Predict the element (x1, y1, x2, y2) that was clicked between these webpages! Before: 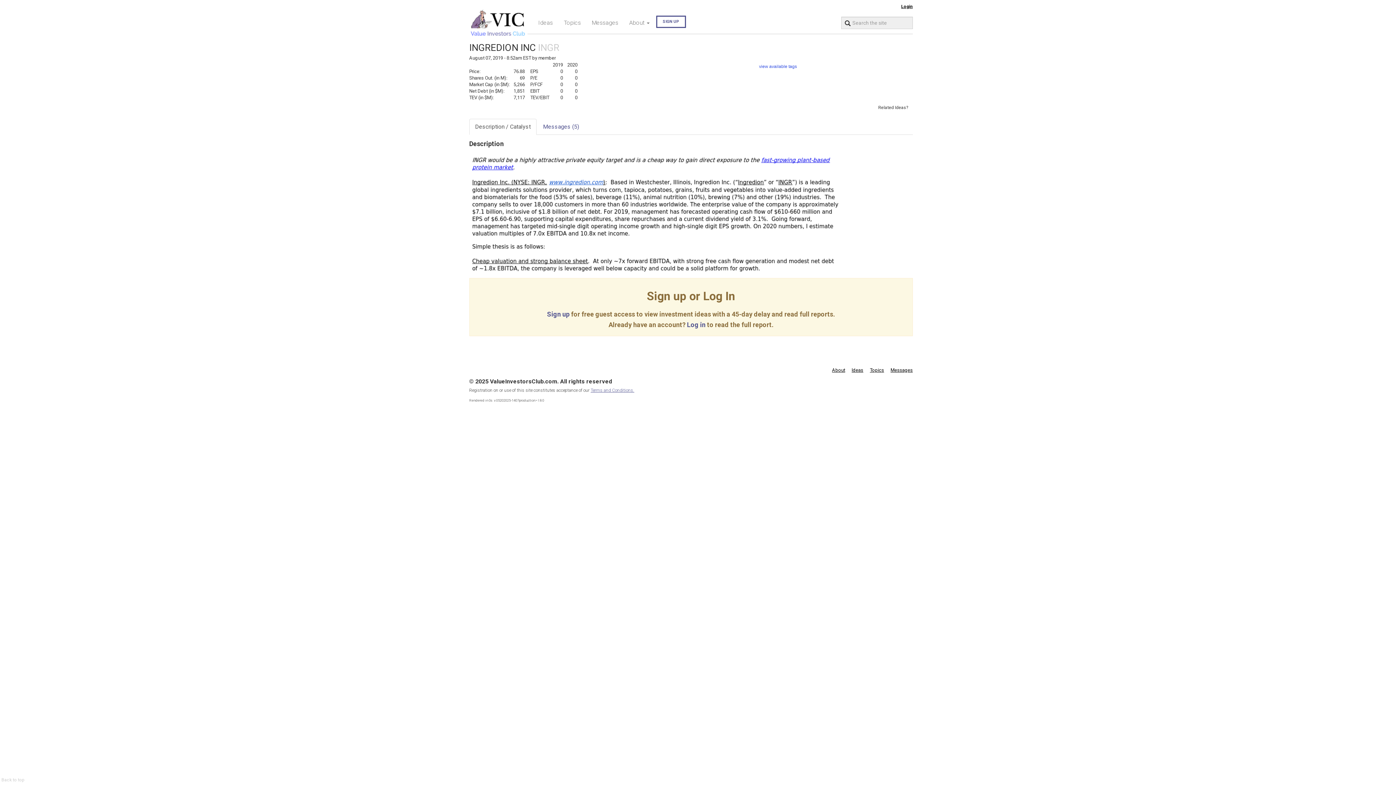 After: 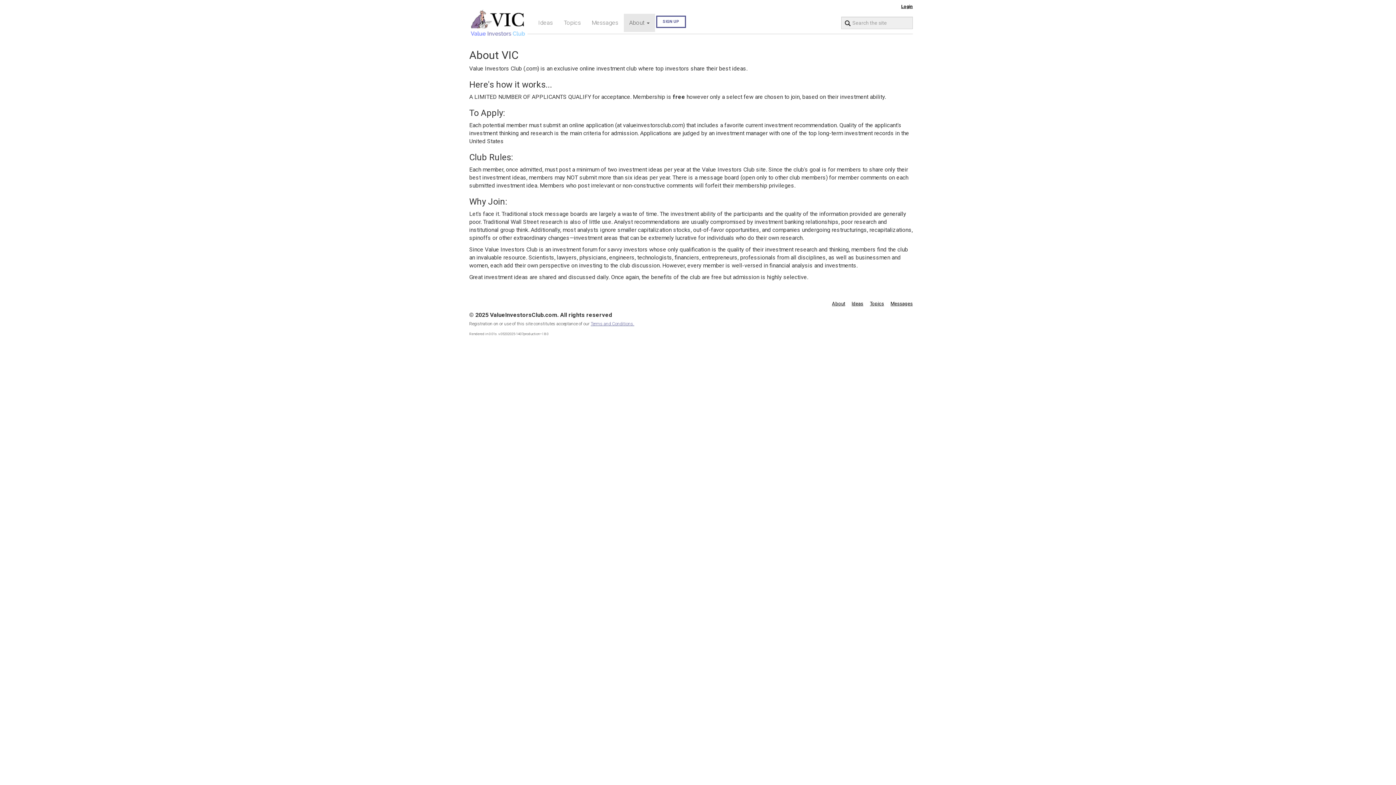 Action: bbox: (827, 367, 845, 373) label: About